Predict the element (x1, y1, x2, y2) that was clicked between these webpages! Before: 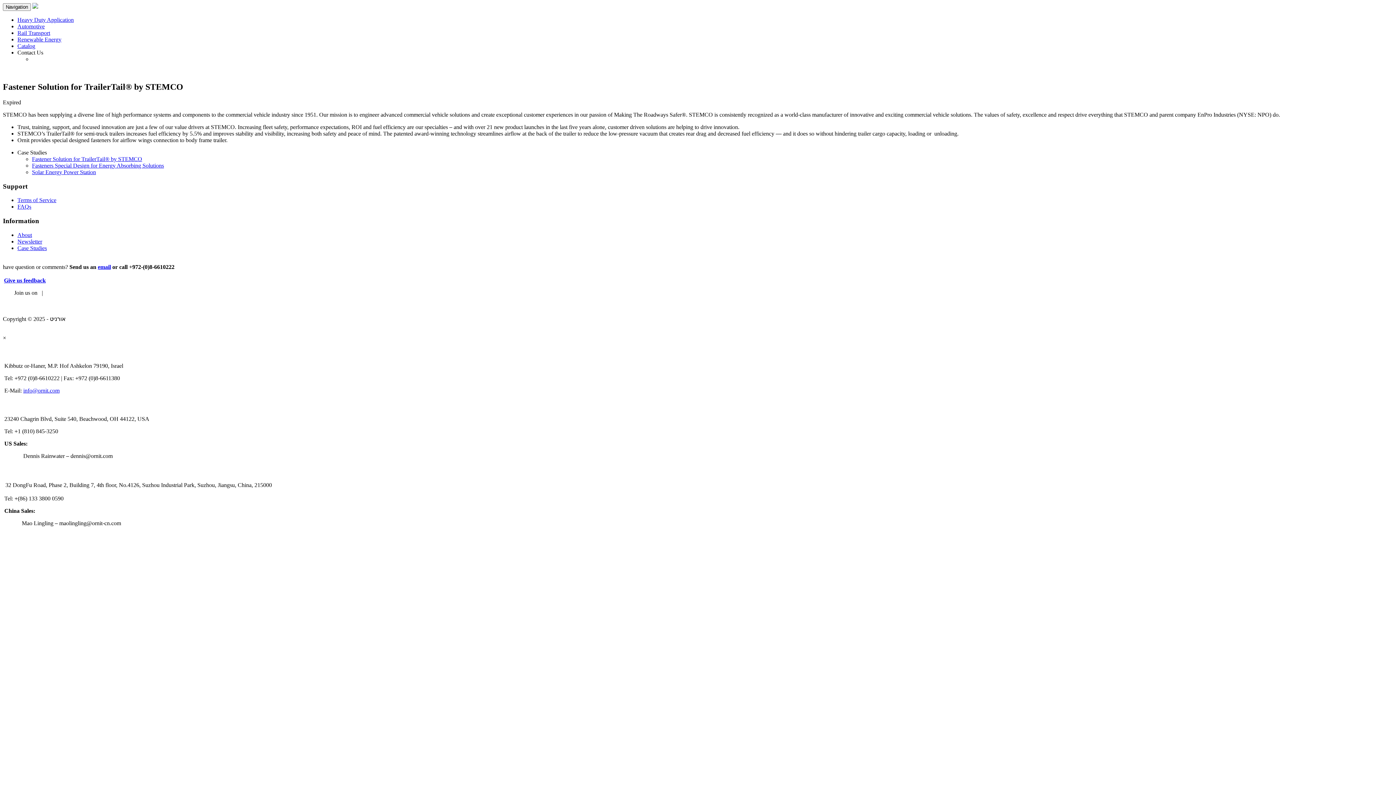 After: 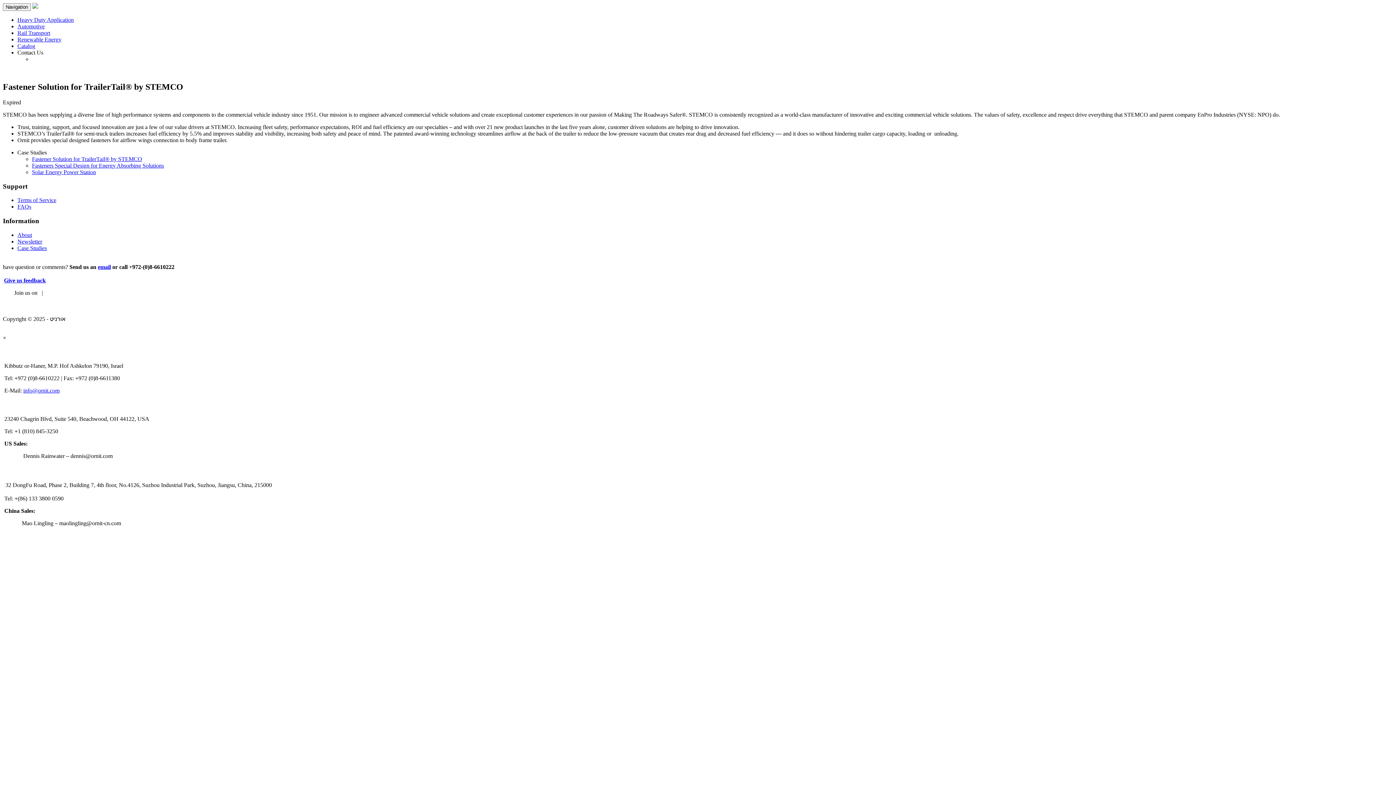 Action: bbox: (97, 263, 110, 270) label: email